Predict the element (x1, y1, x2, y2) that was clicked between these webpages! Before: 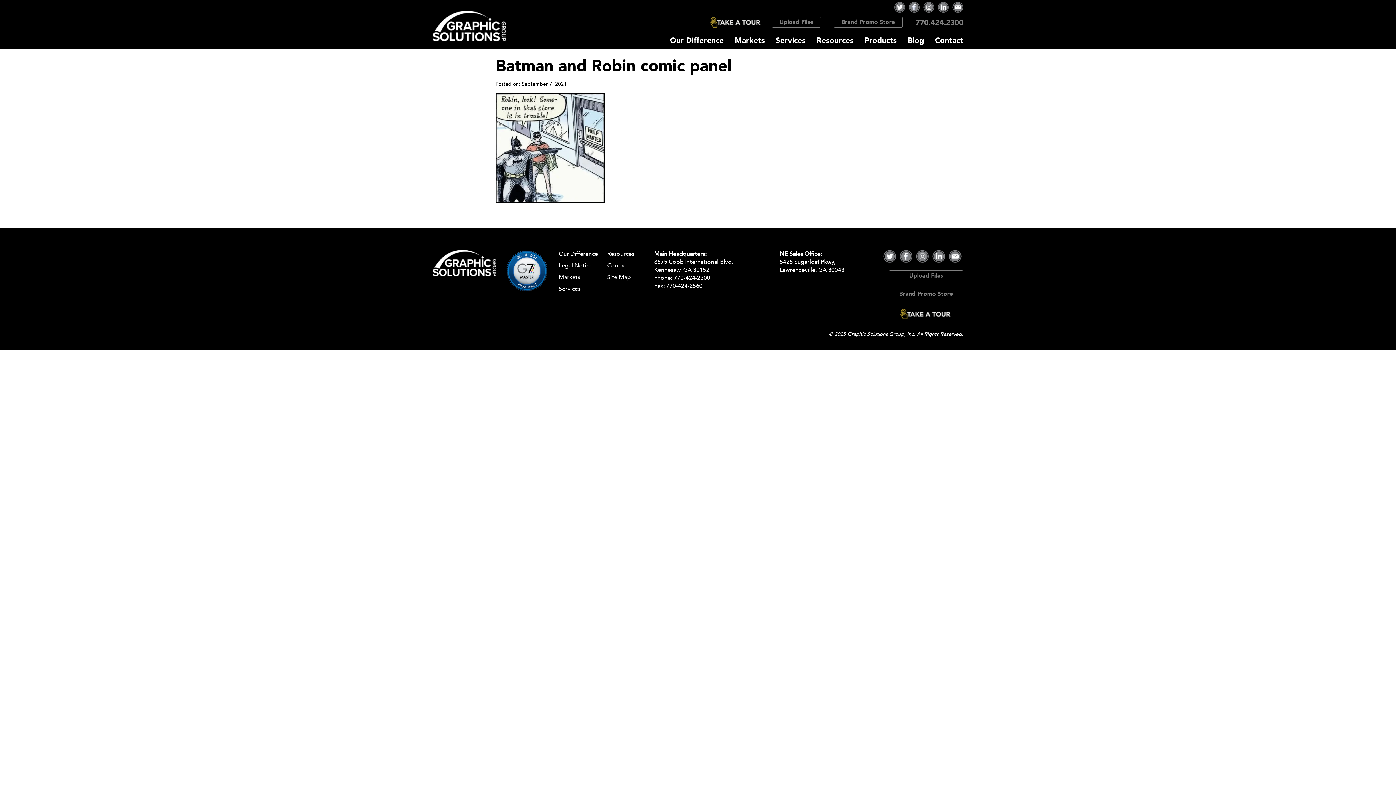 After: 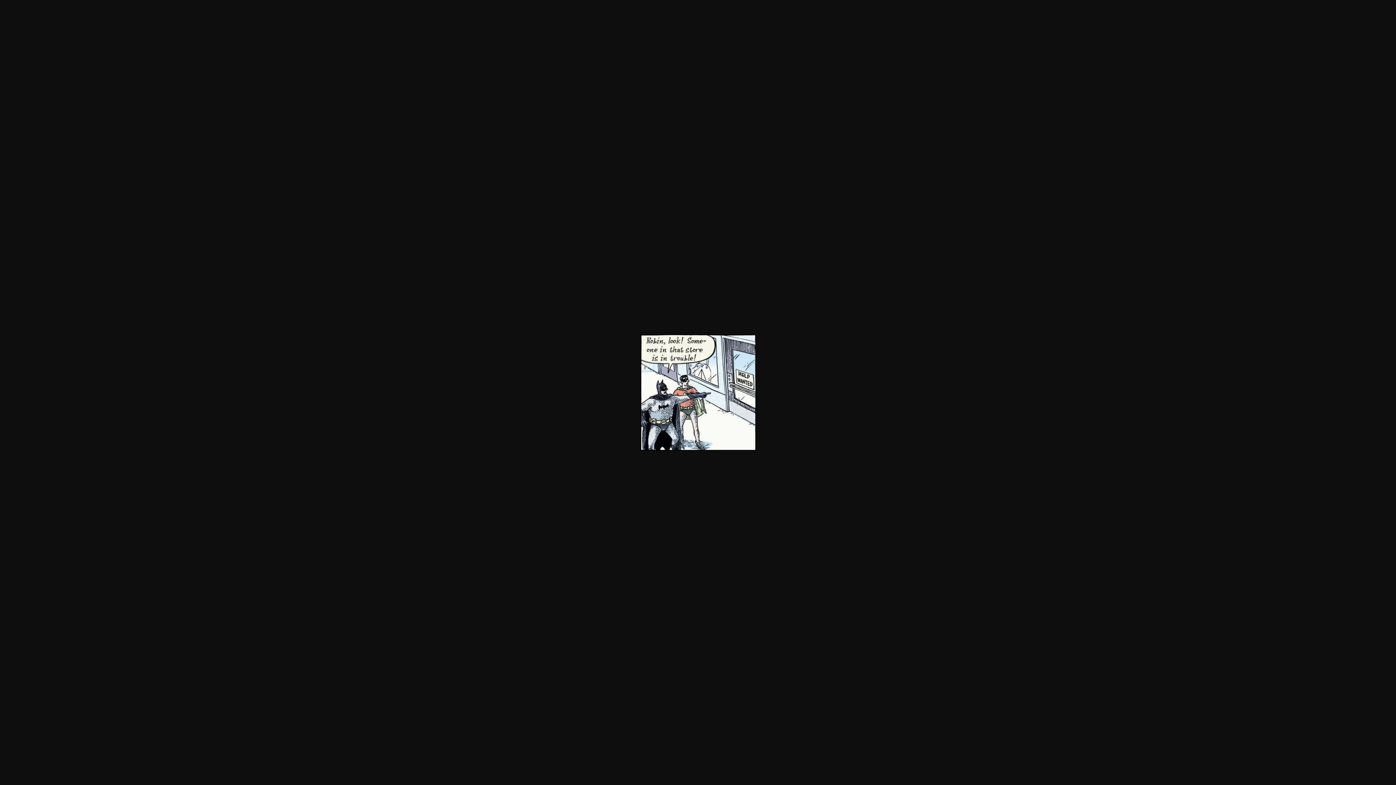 Action: bbox: (495, 197, 604, 205)